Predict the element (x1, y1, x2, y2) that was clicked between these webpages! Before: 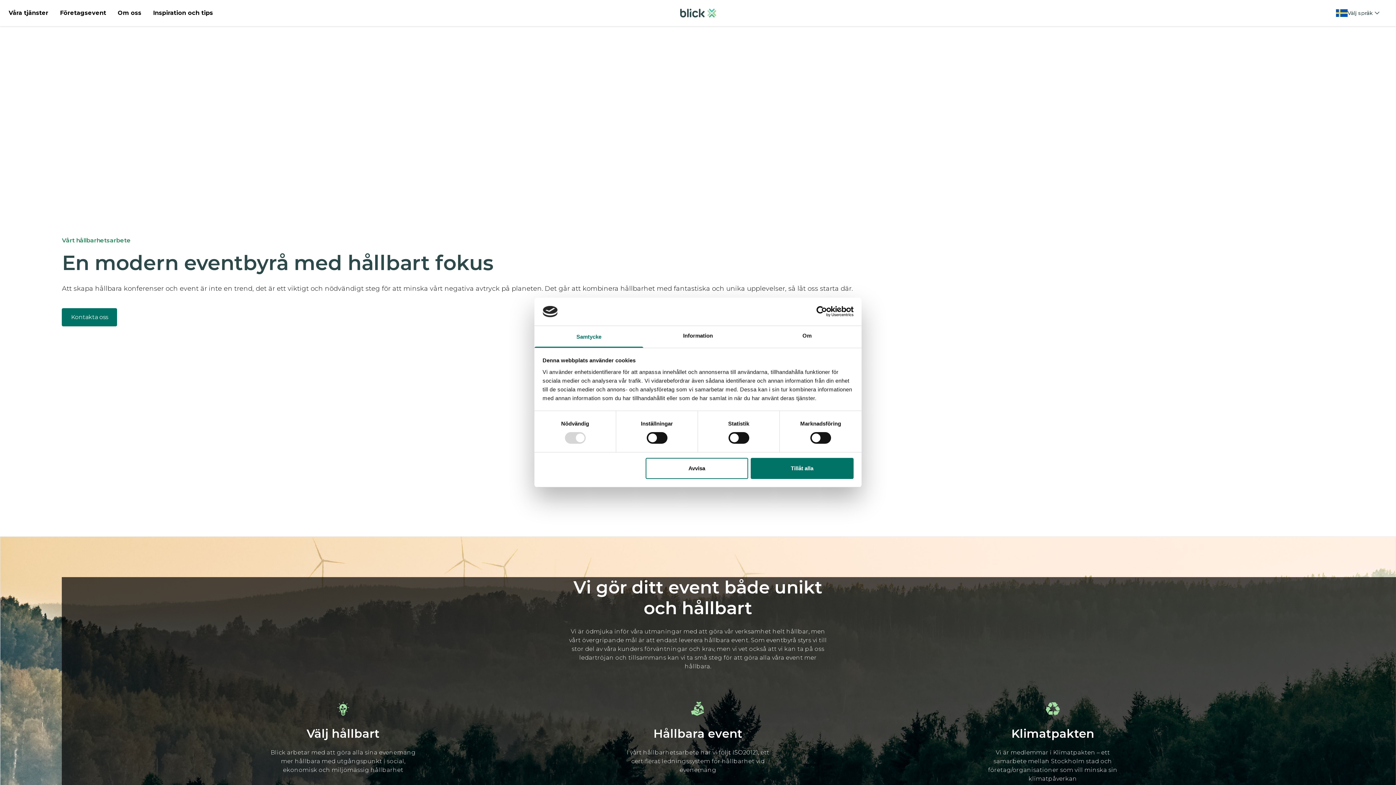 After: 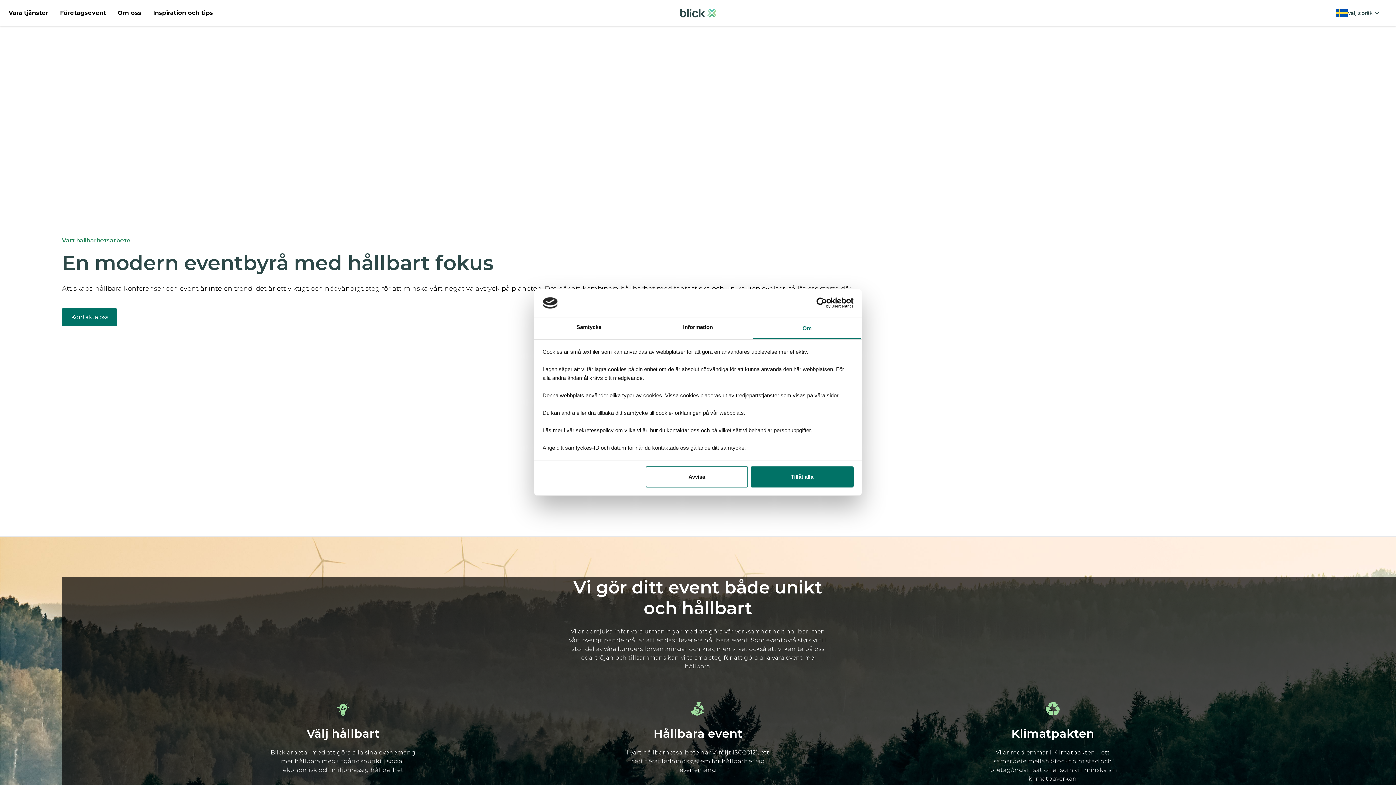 Action: bbox: (752, 326, 861, 347) label: Om